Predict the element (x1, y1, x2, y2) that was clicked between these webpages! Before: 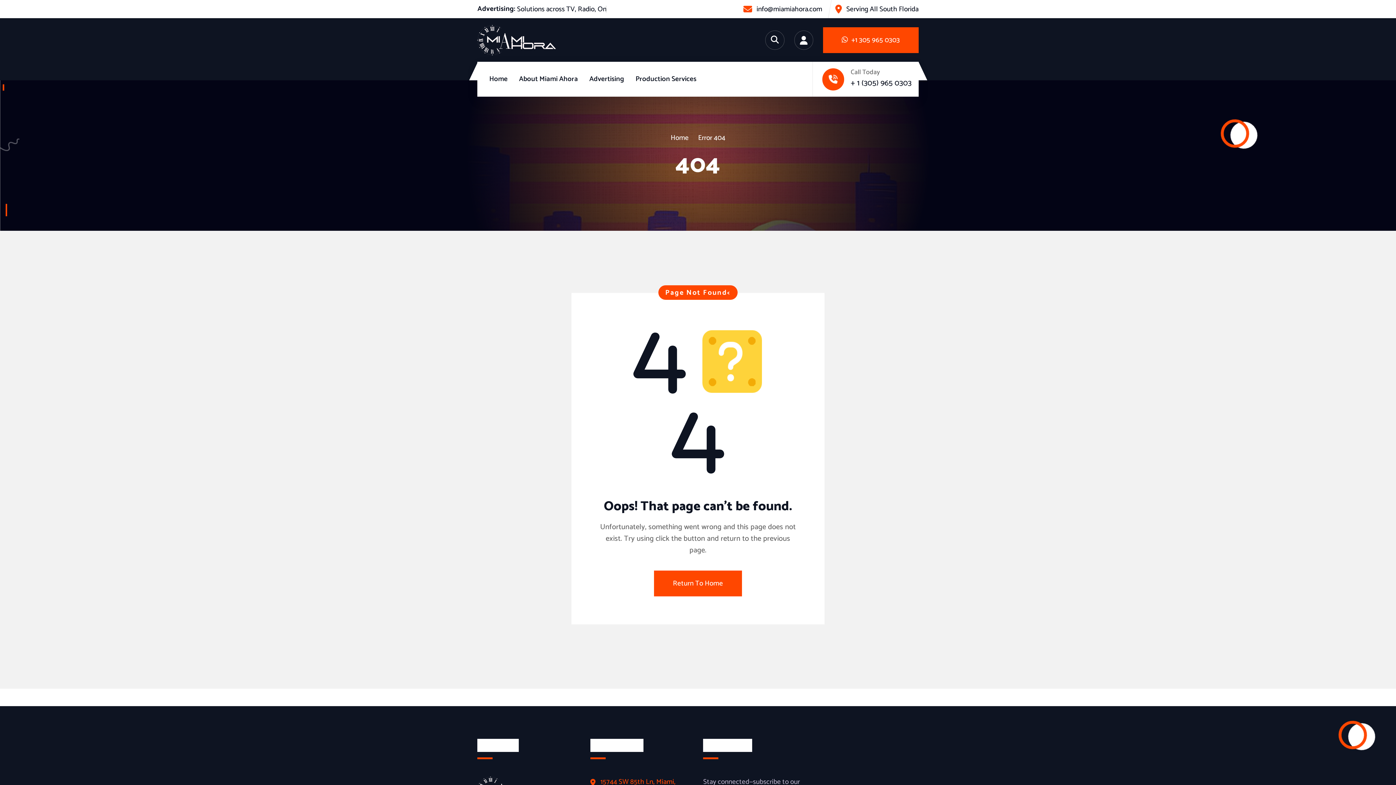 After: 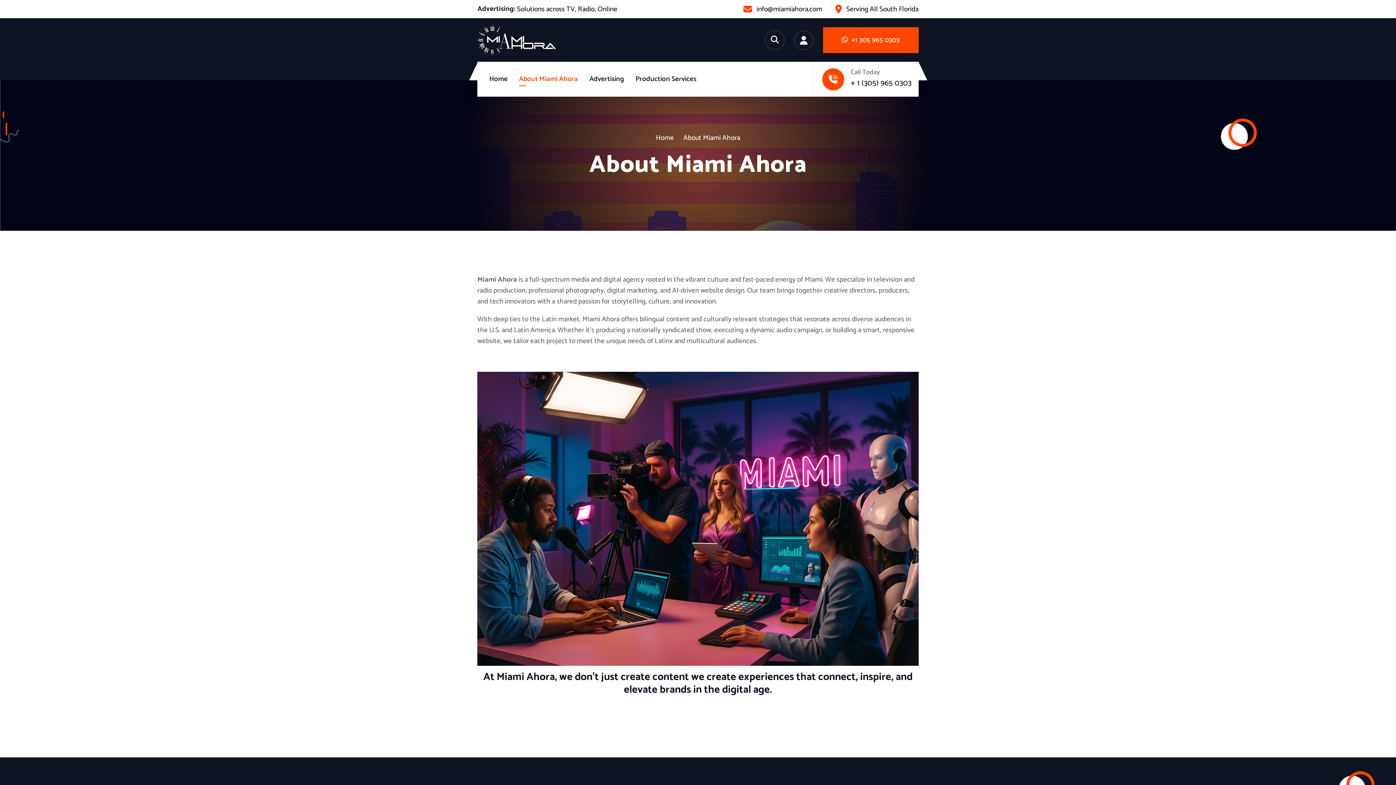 Action: label: About Miami Ahora bbox: (519, 72, 578, 86)